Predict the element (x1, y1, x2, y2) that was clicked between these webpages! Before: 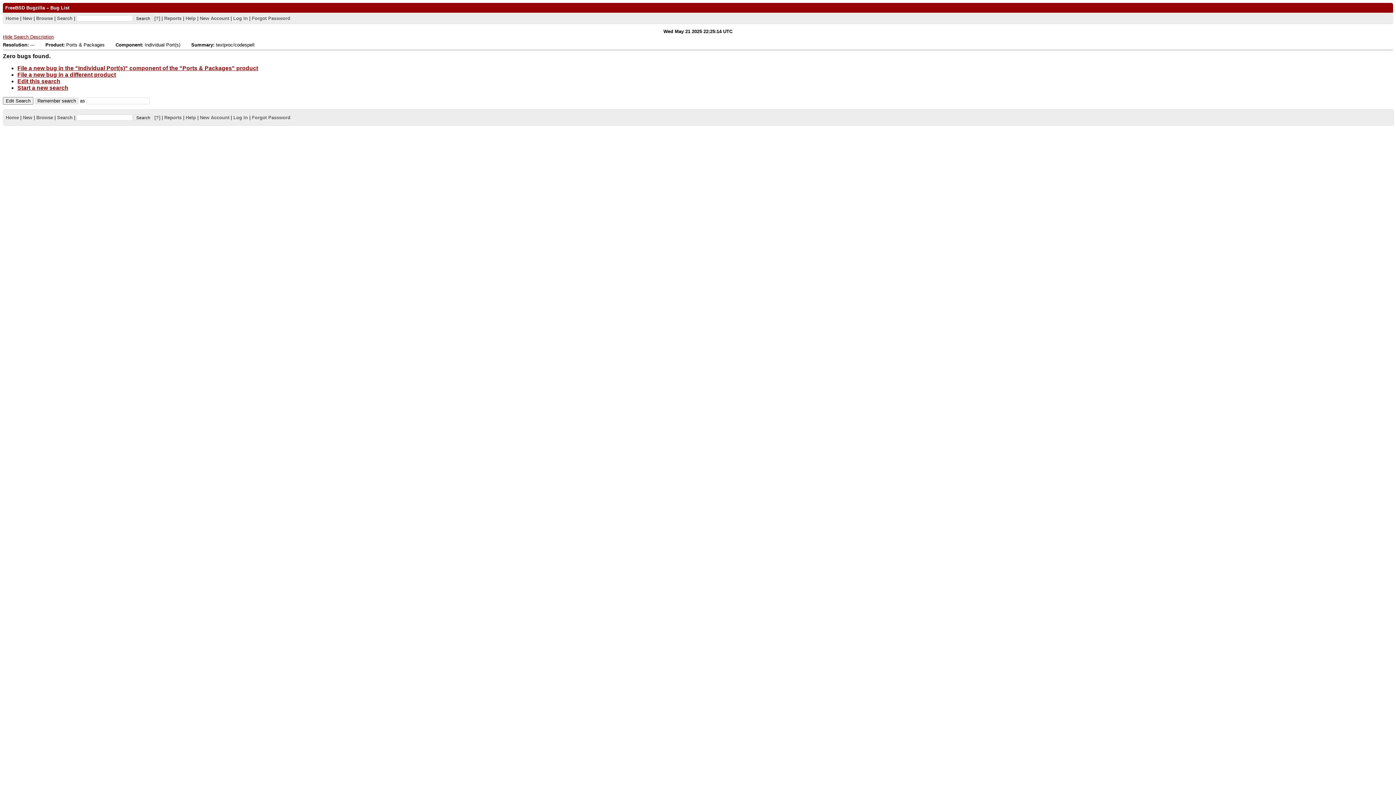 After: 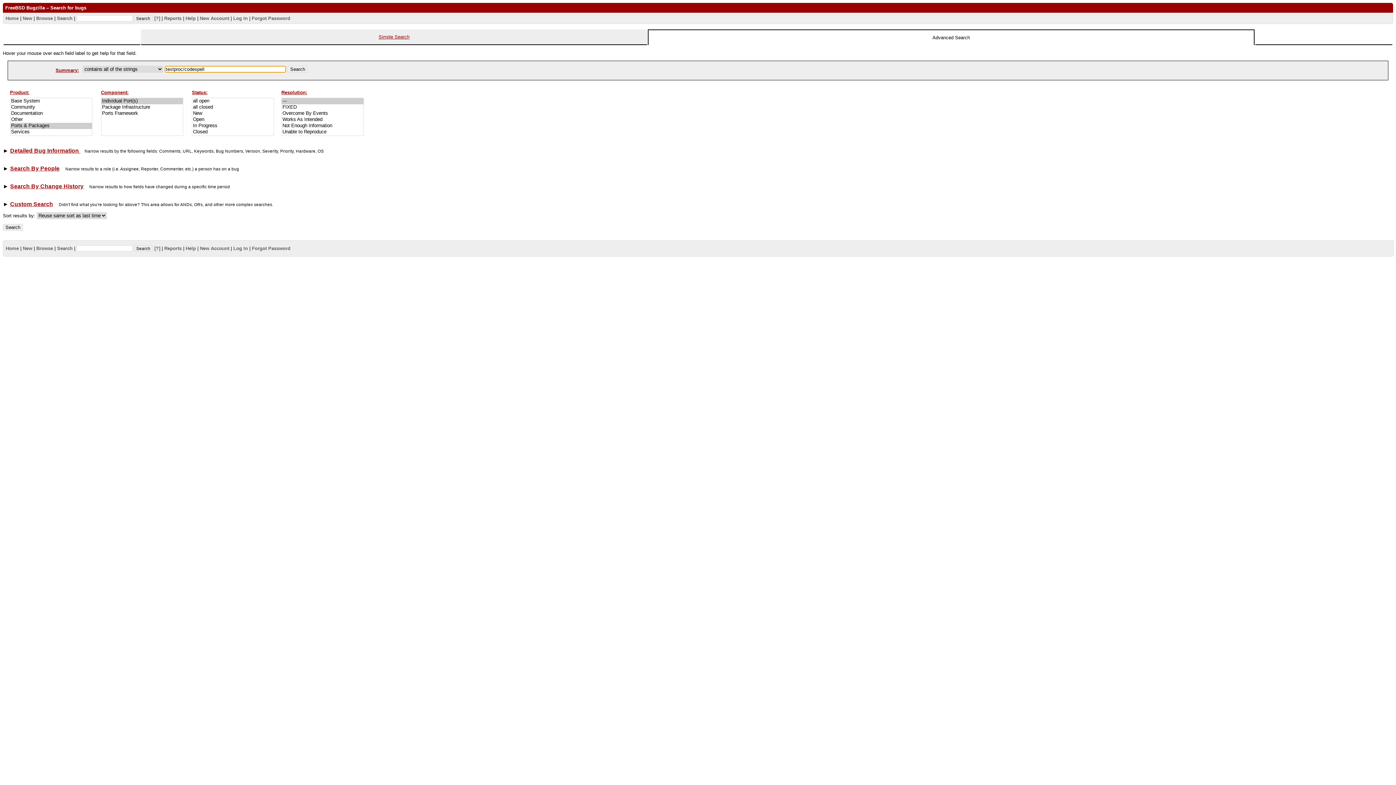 Action: bbox: (17, 78, 60, 84) label: Edit this search